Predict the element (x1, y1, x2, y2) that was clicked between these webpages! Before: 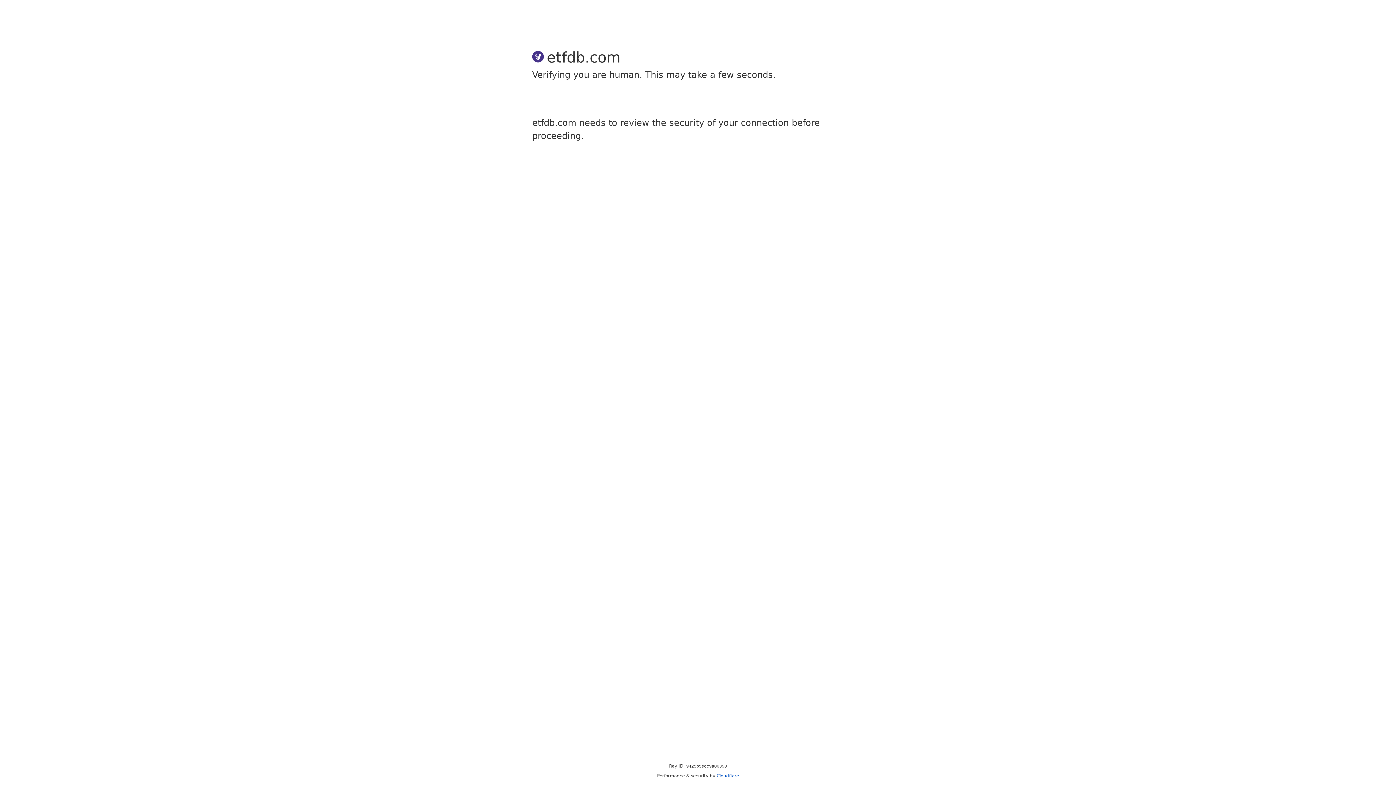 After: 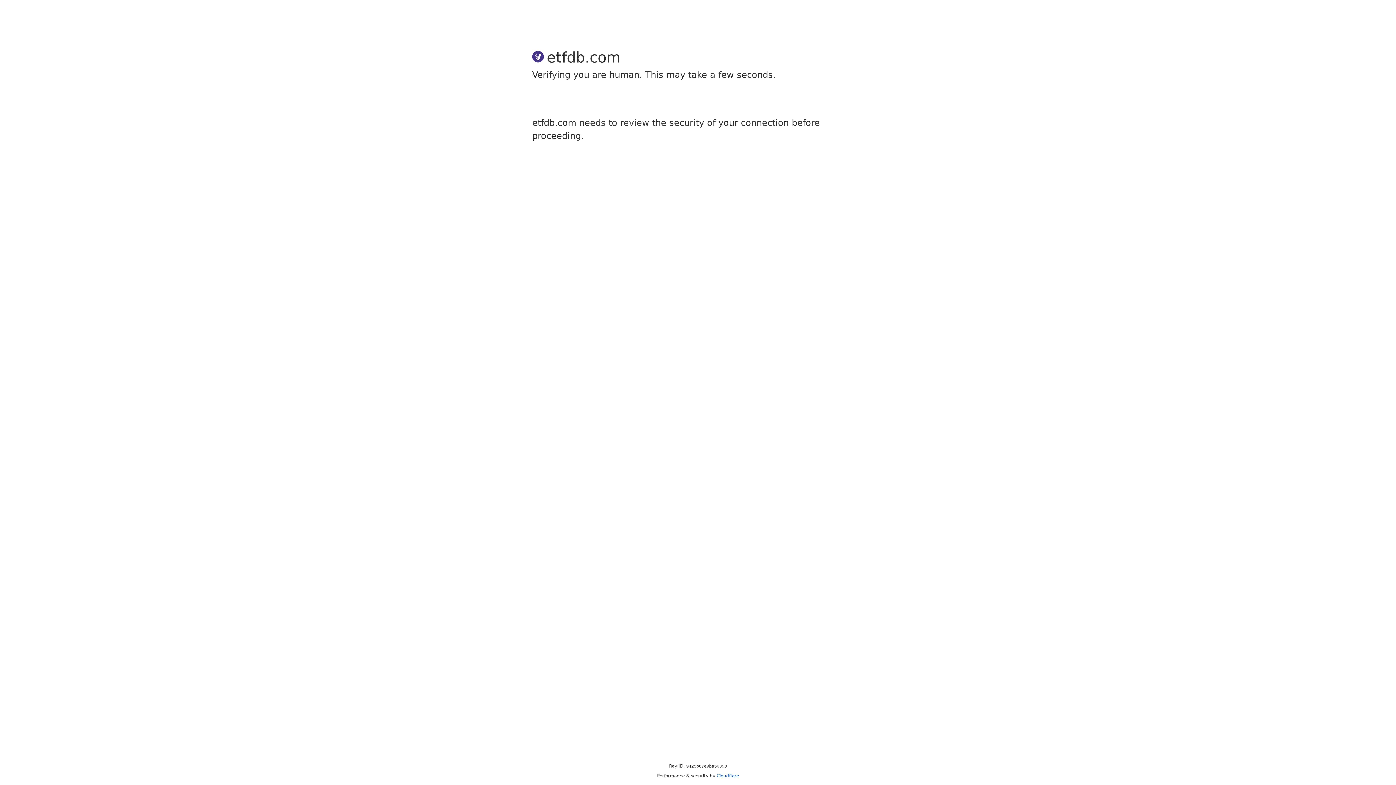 Action: bbox: (716, 773, 739, 778) label: Cloudflare